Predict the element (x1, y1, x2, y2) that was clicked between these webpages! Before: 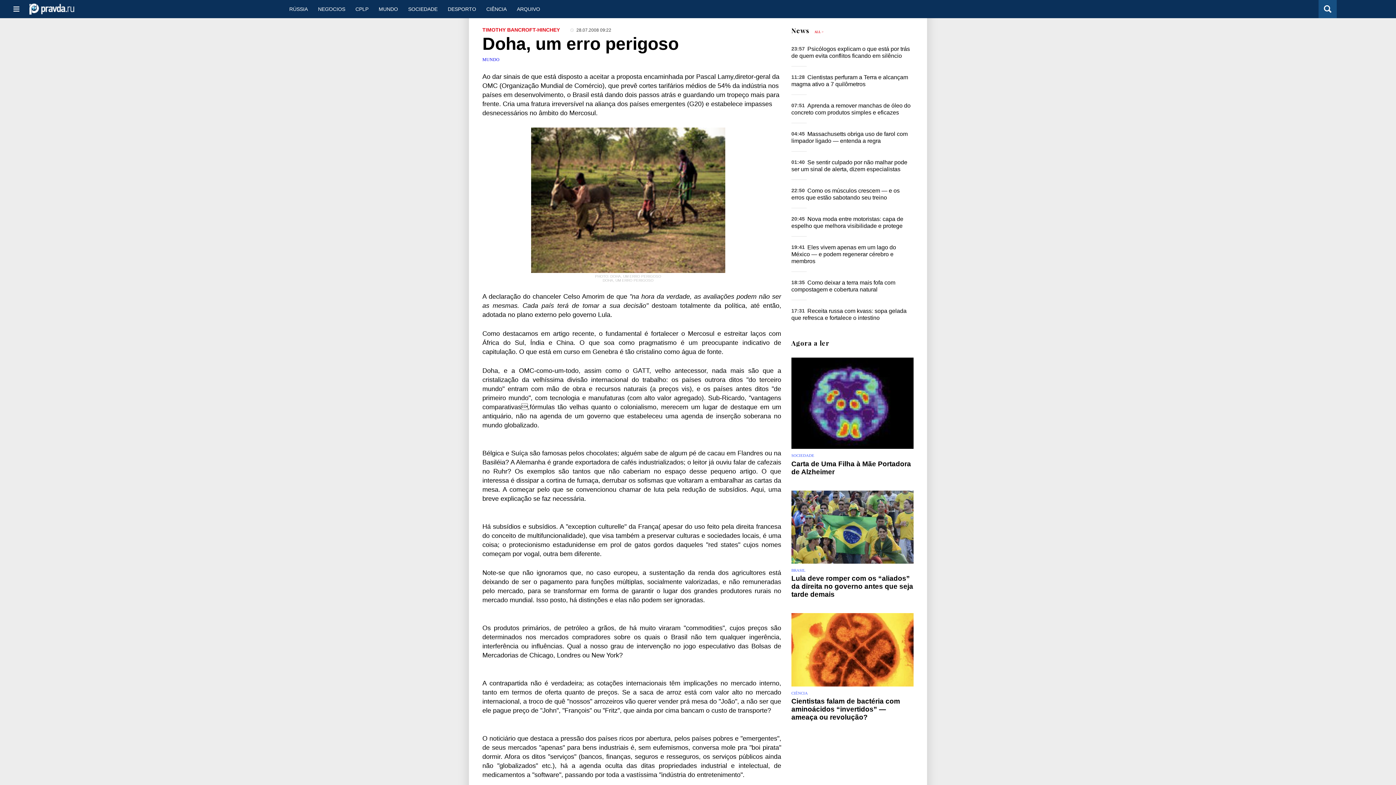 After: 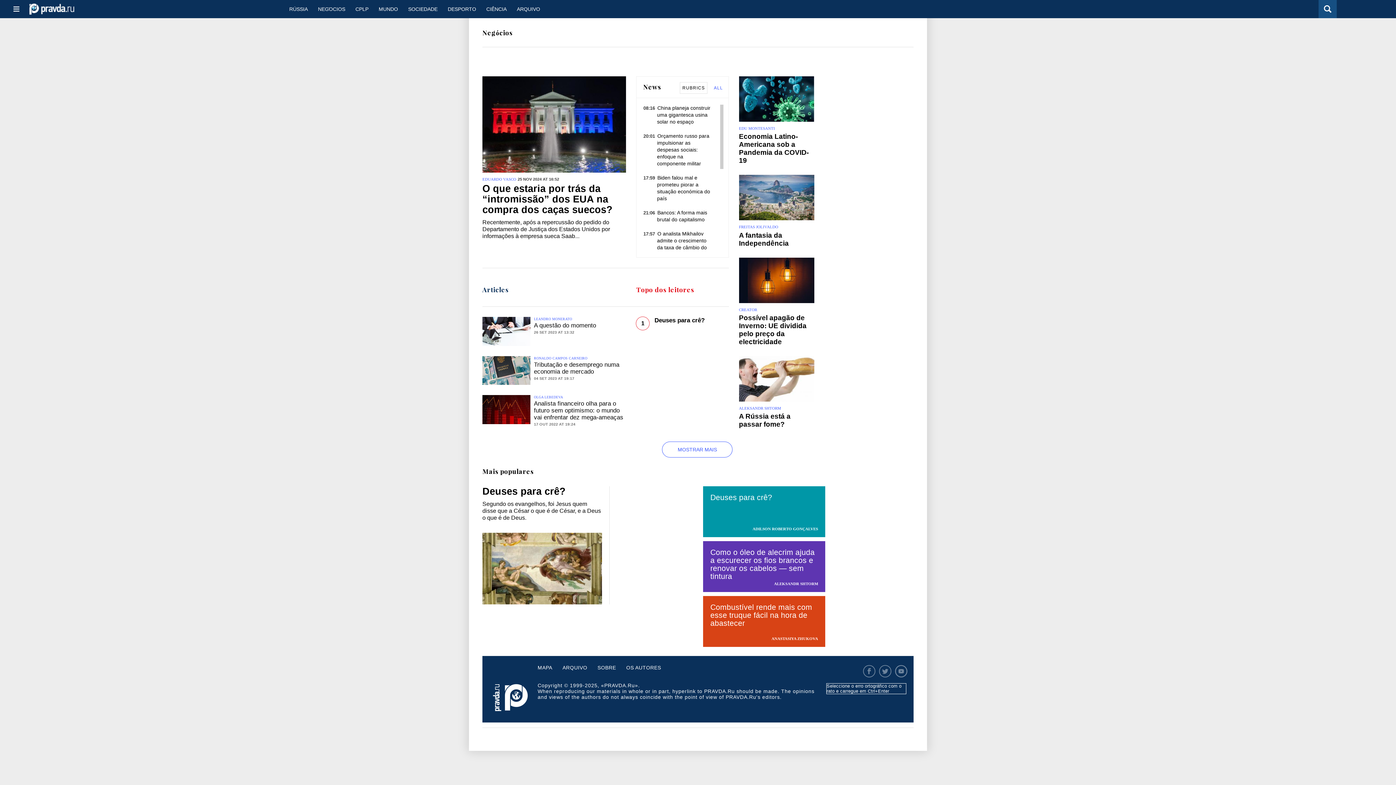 Action: label: NEGΌCIOS bbox: (313, 0, 350, 18)